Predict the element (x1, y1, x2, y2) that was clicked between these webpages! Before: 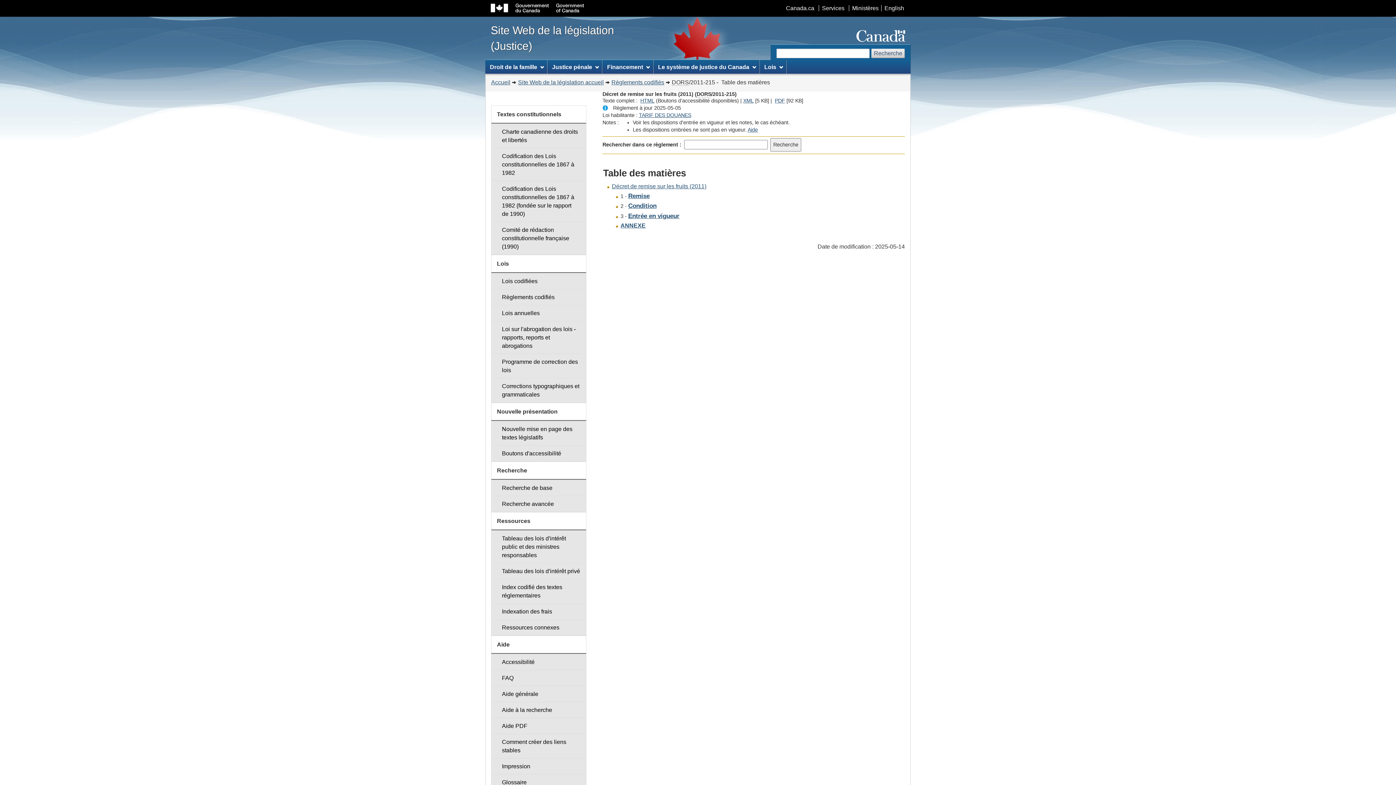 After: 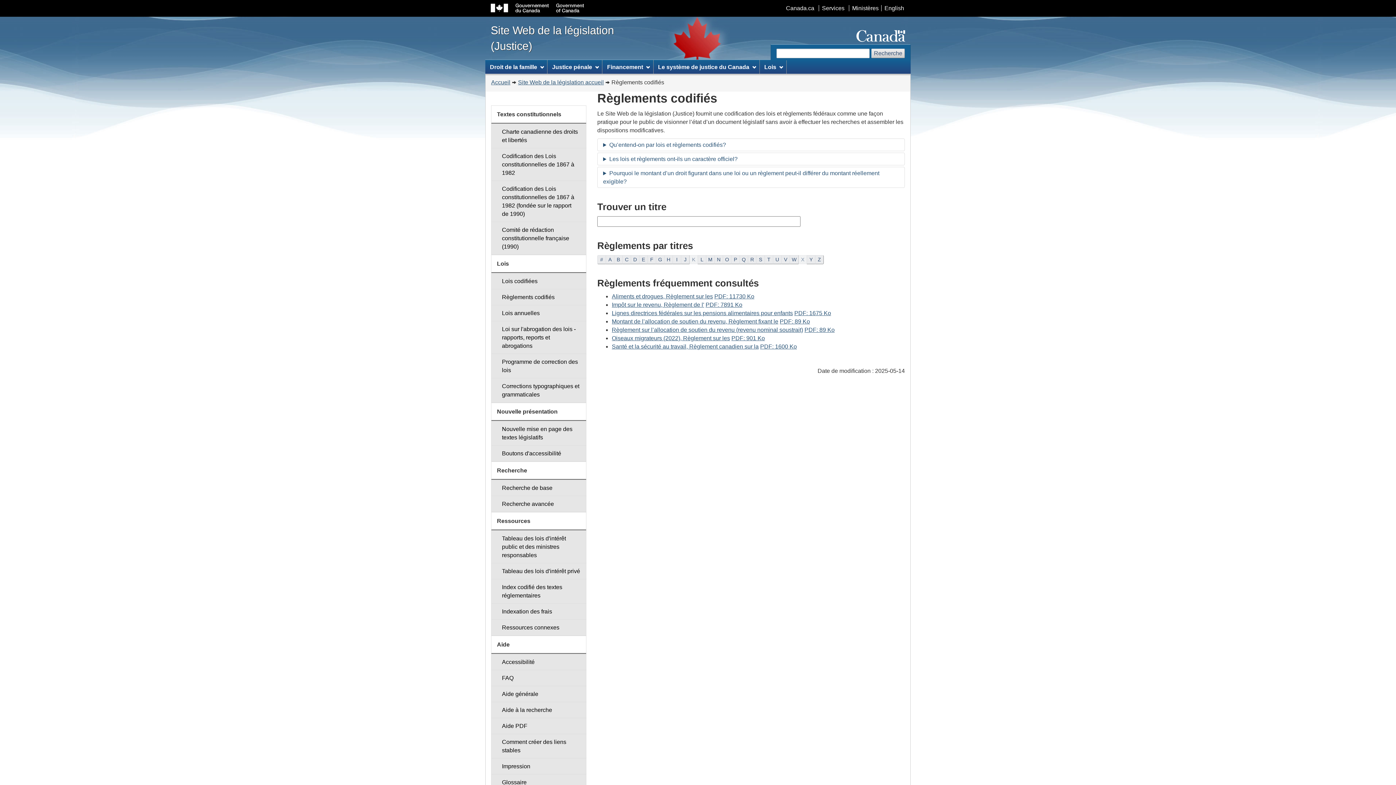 Action: label: Règlements codifiés bbox: (491, 289, 586, 305)